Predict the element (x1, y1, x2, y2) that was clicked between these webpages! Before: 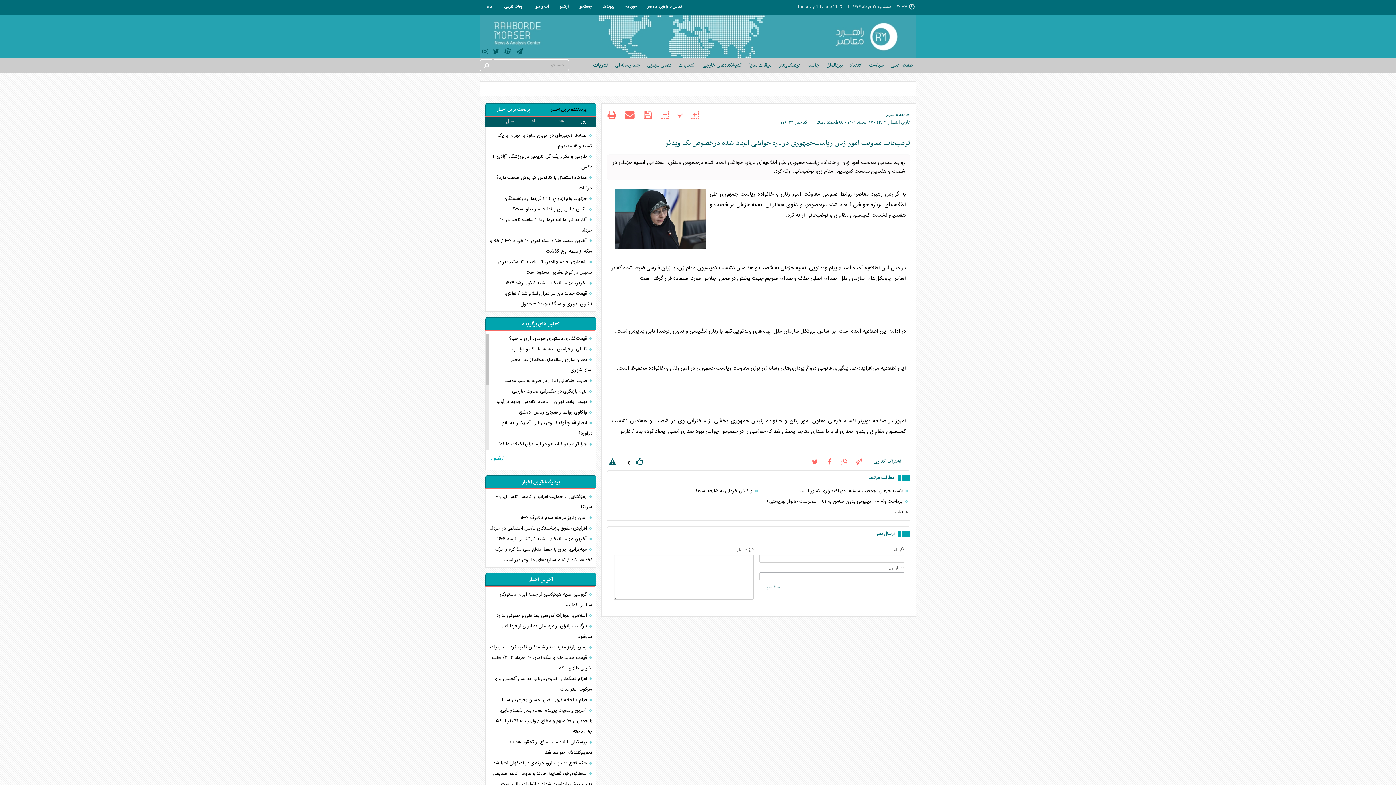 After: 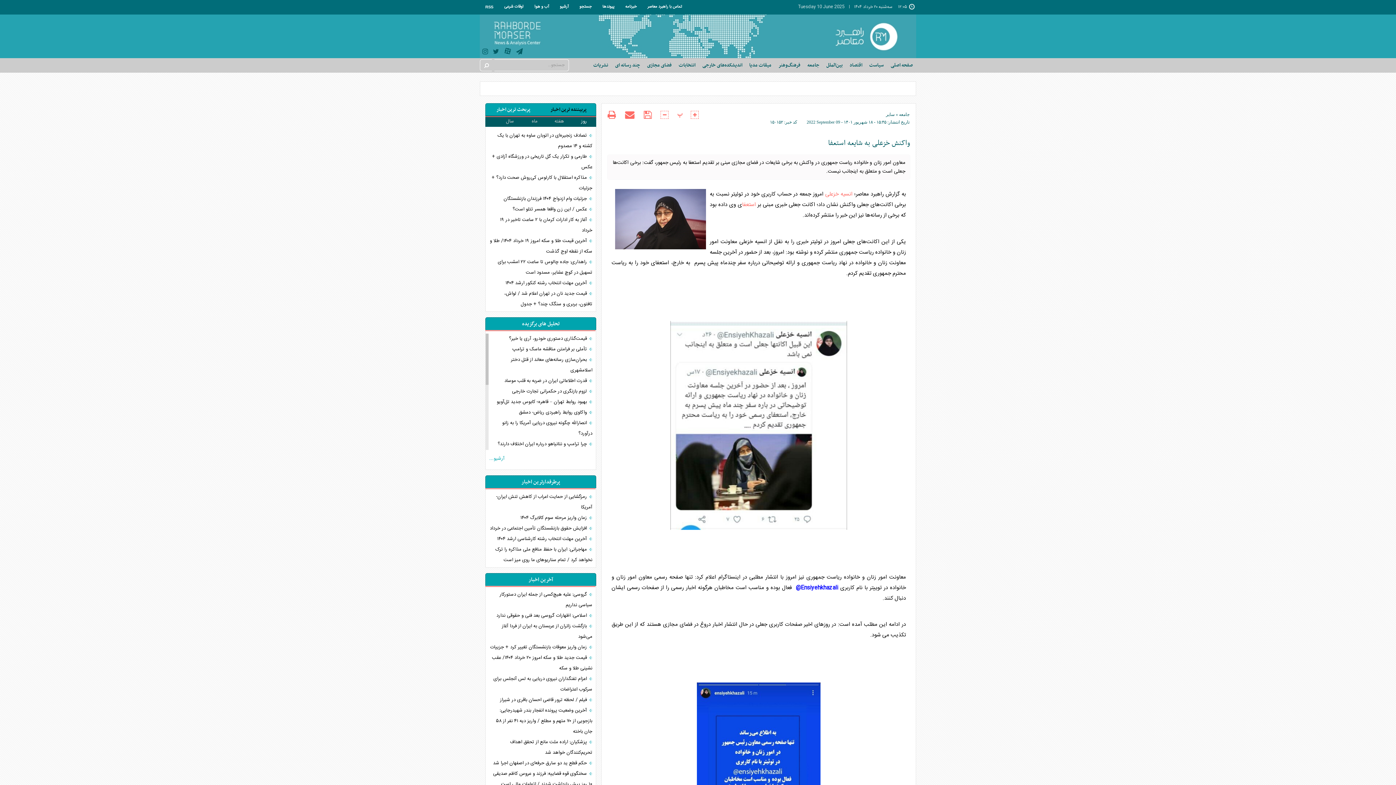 Action: label:  واکنش خزعلی به شایعه استعفا bbox: (609, 486, 758, 496)